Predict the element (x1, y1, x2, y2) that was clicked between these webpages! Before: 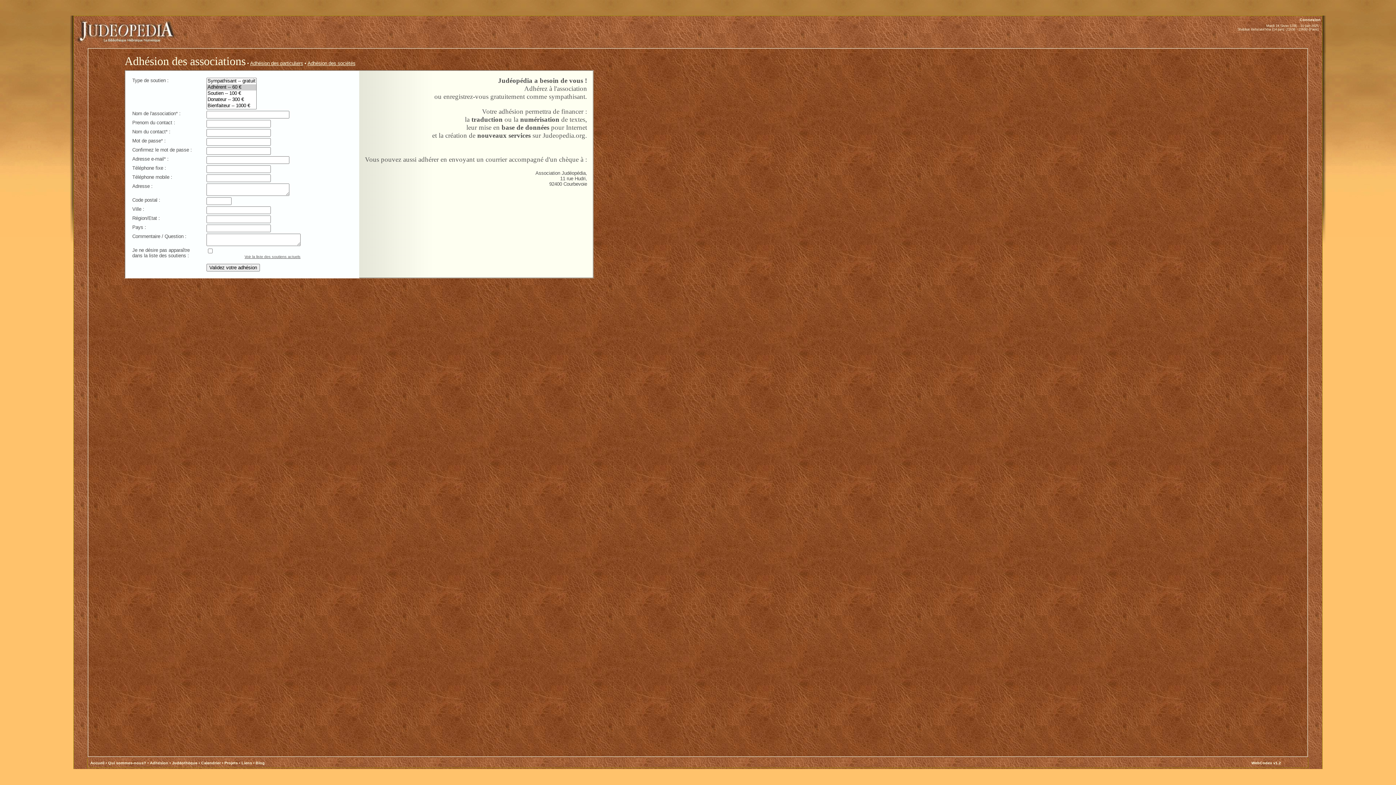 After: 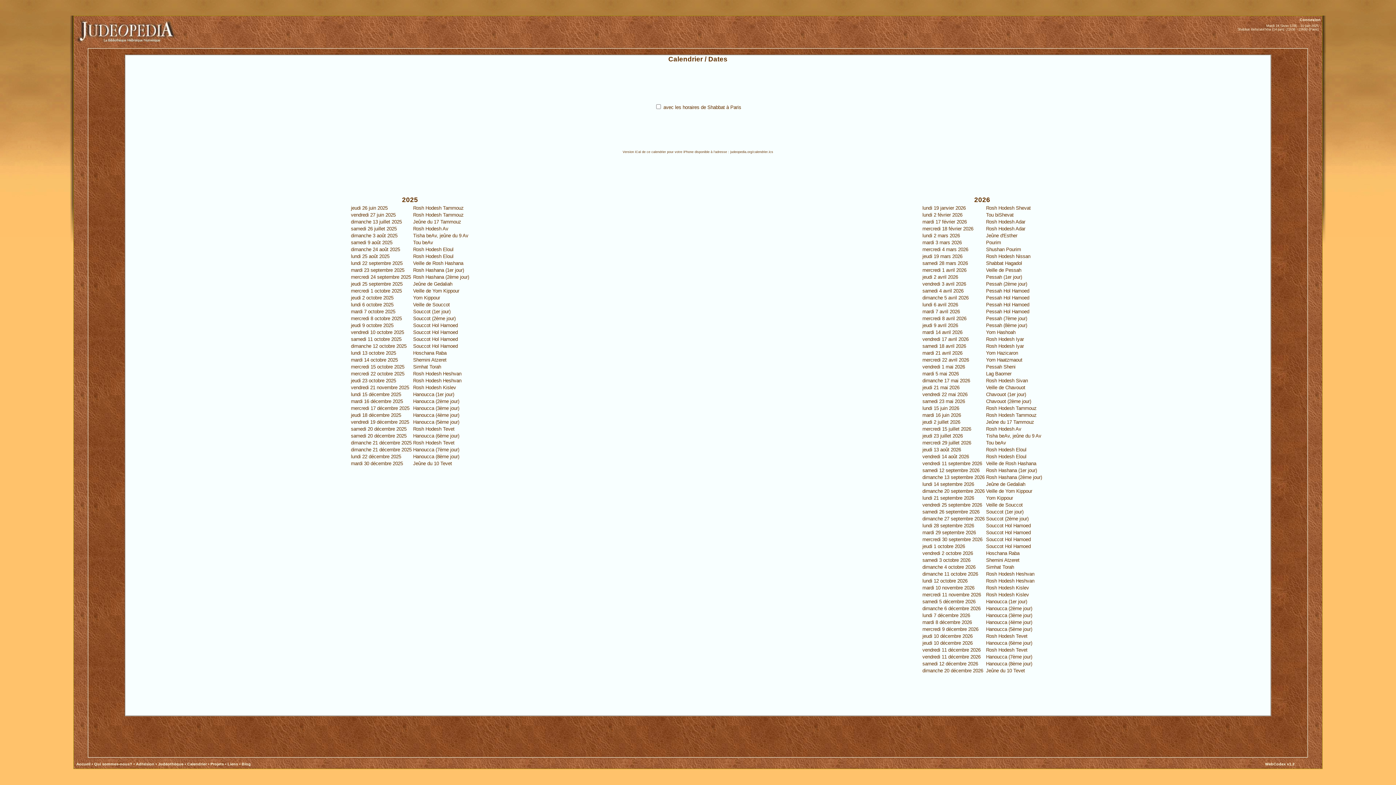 Action: bbox: (201, 761, 220, 765) label: Calendrier